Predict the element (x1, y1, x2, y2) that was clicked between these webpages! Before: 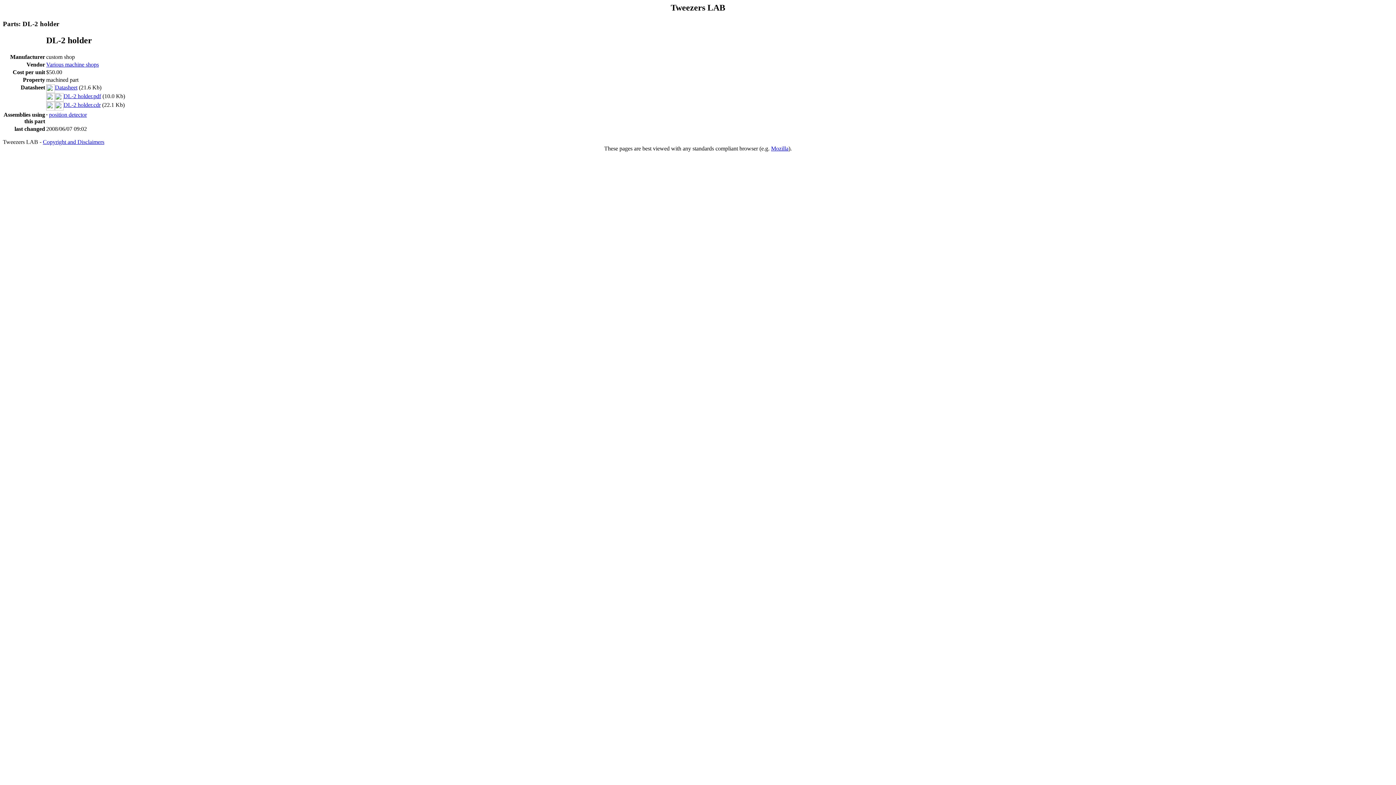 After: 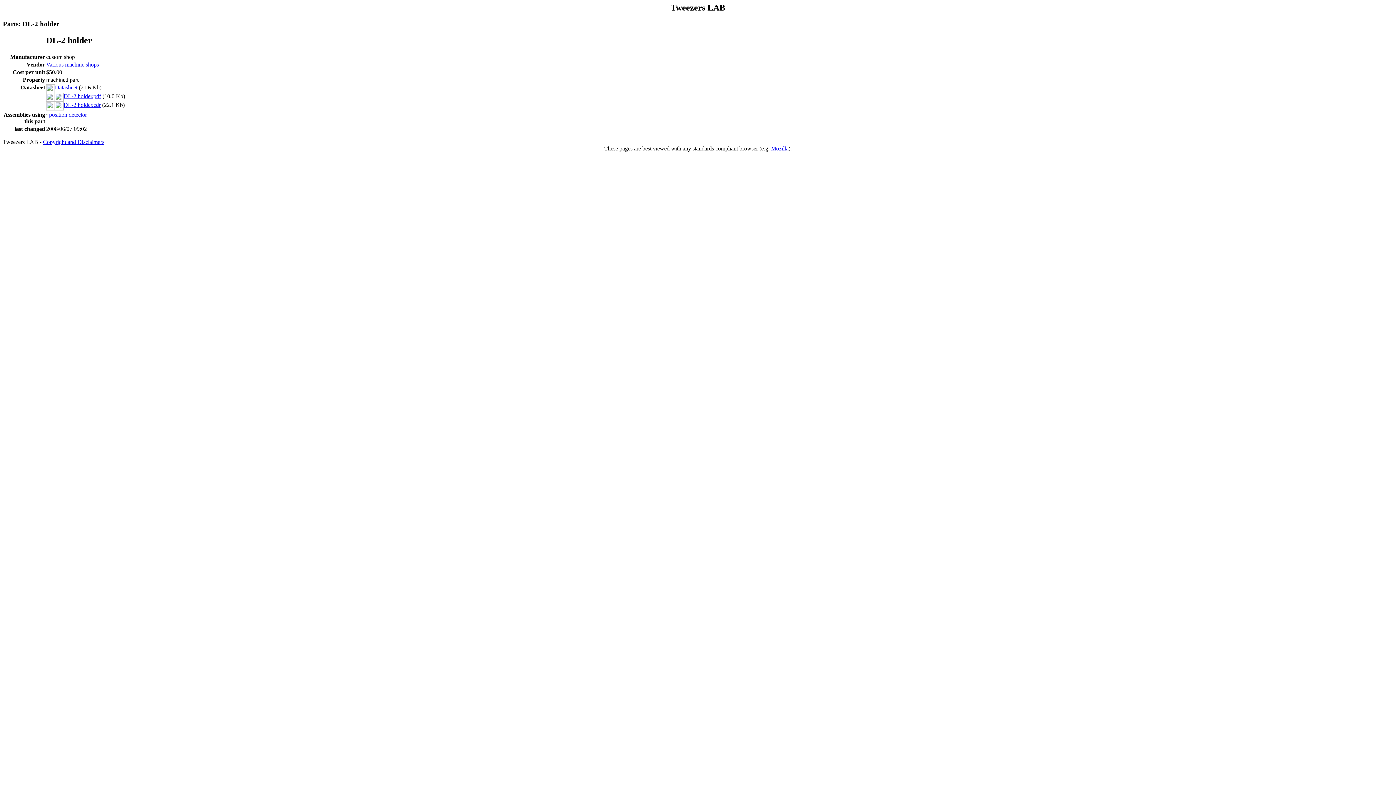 Action: label: Various machine shops bbox: (46, 61, 98, 67)